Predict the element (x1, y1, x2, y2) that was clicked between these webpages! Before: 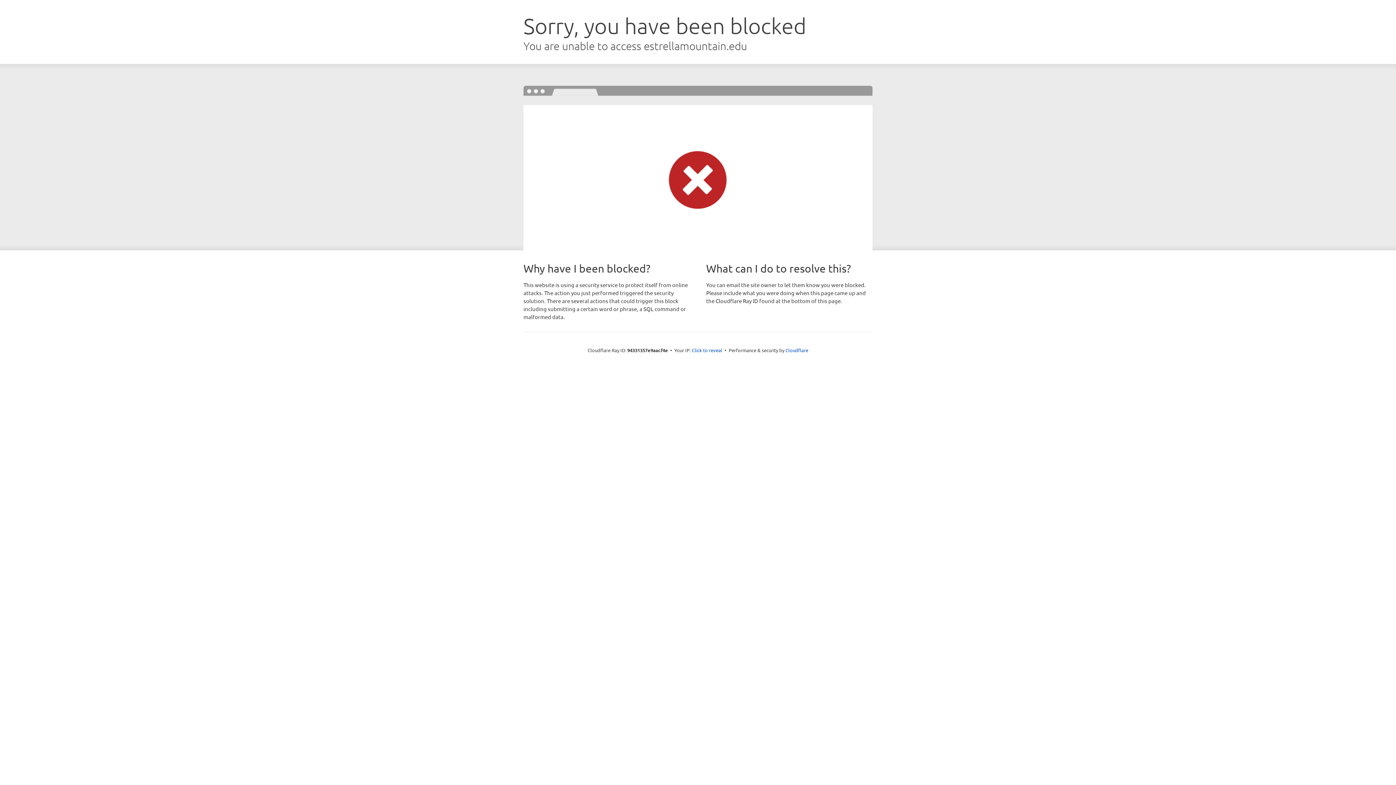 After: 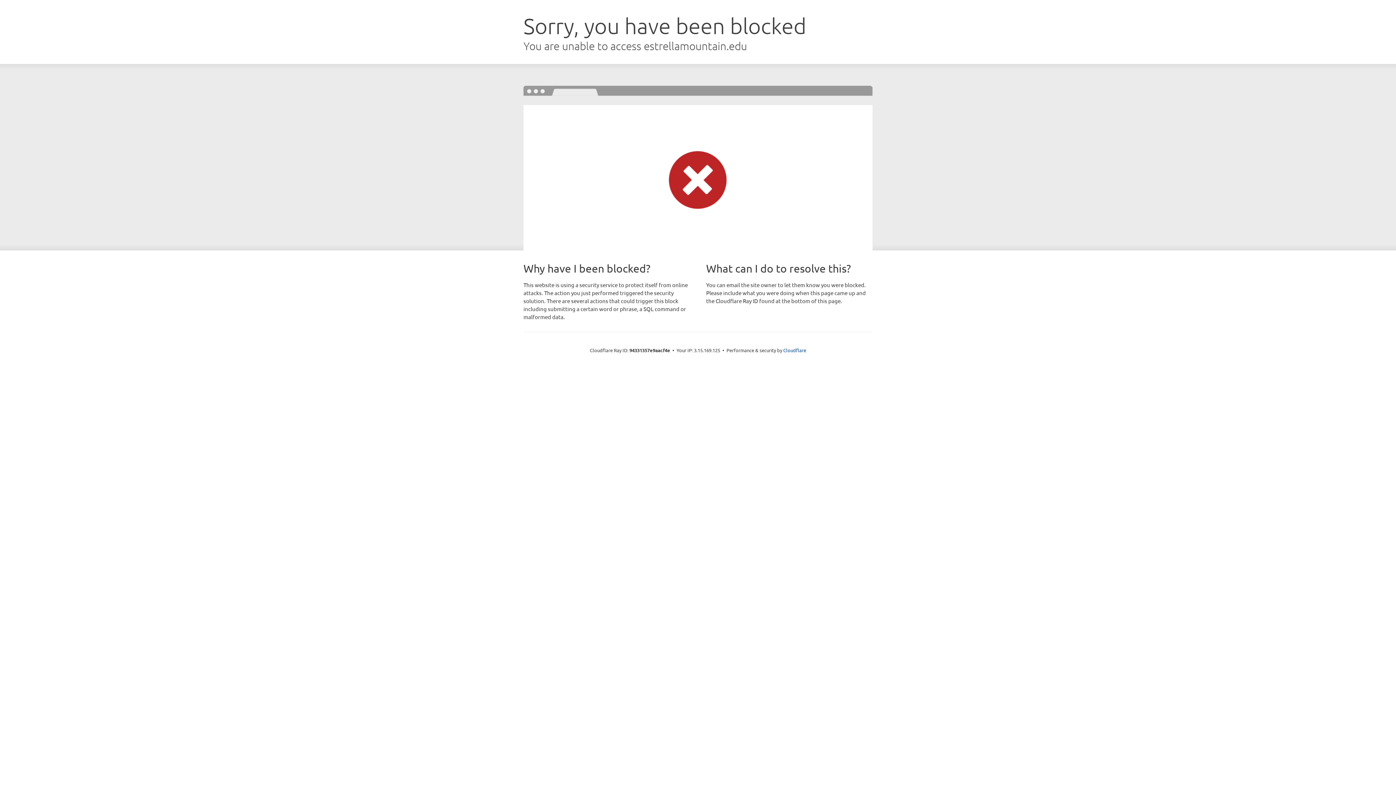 Action: bbox: (692, 346, 722, 353) label: Click to reveal